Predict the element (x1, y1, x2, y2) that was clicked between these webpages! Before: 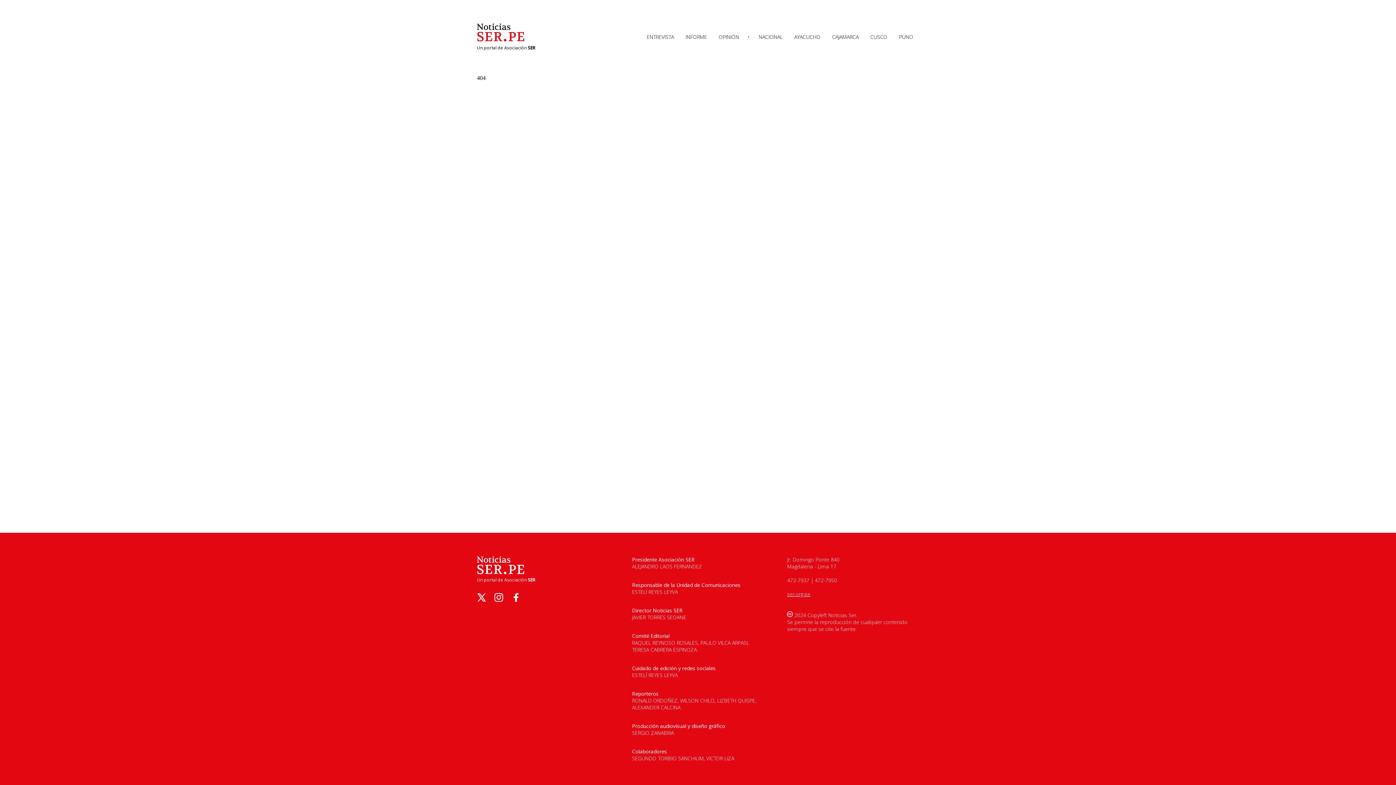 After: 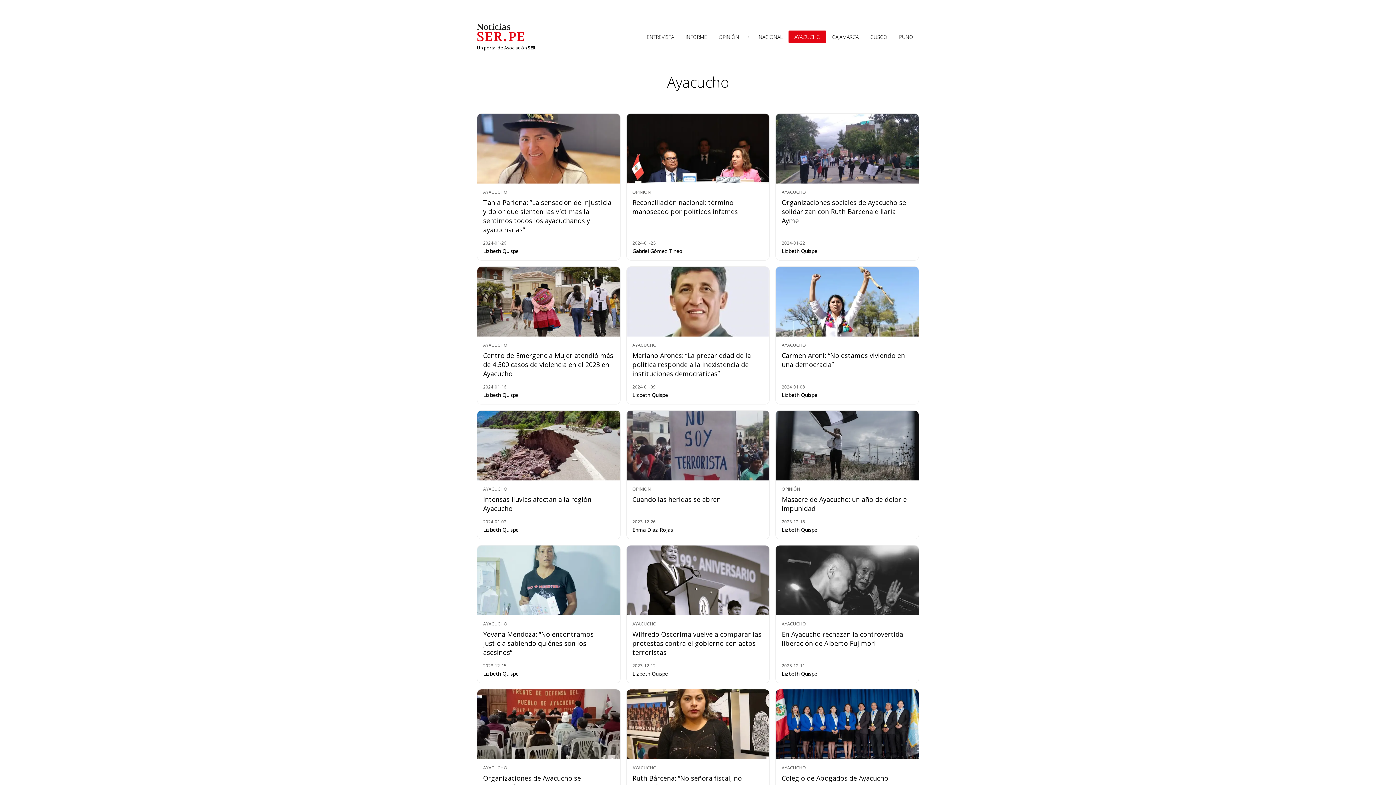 Action: bbox: (788, 30, 826, 43) label: AYACUCHO